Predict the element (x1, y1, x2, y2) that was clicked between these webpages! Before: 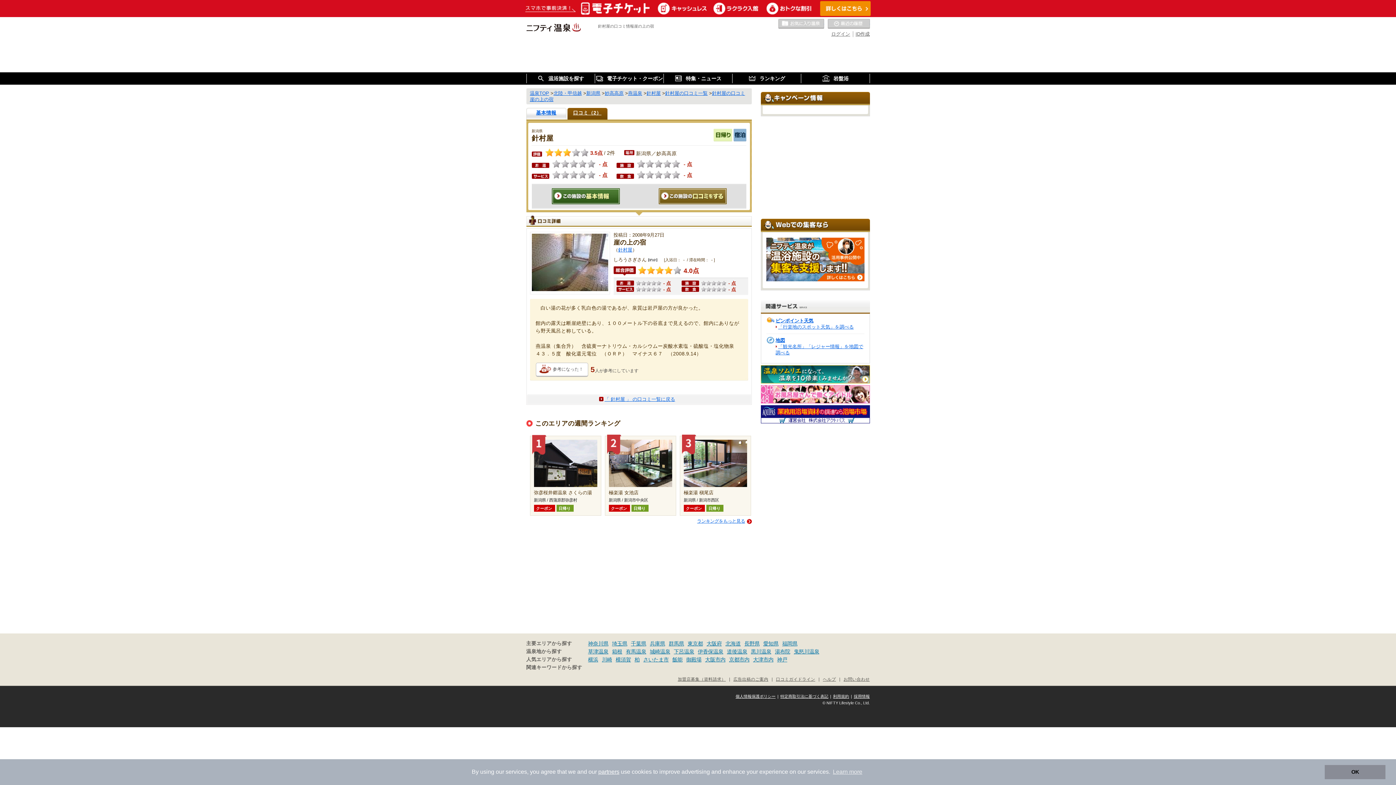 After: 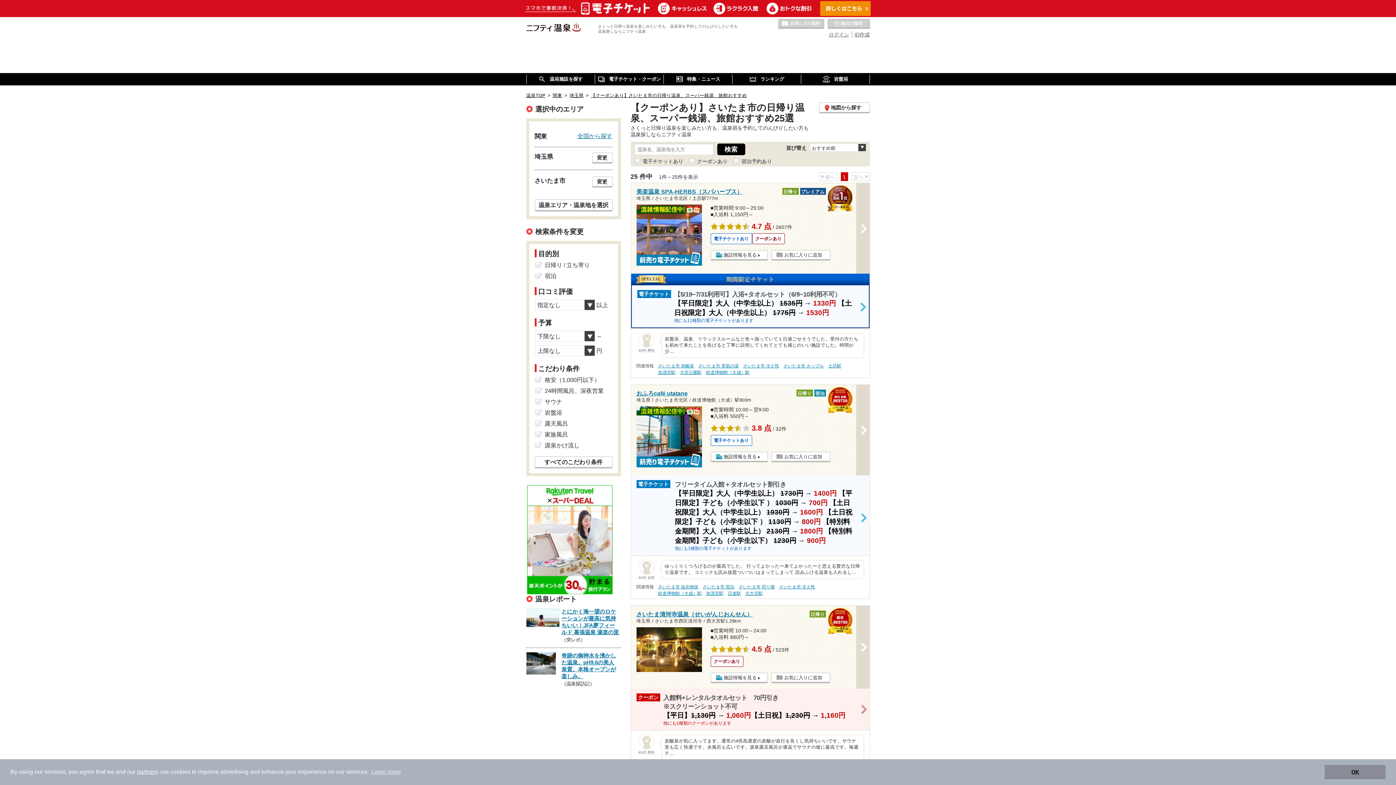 Action: label: さいたま市 bbox: (643, 656, 668, 662)